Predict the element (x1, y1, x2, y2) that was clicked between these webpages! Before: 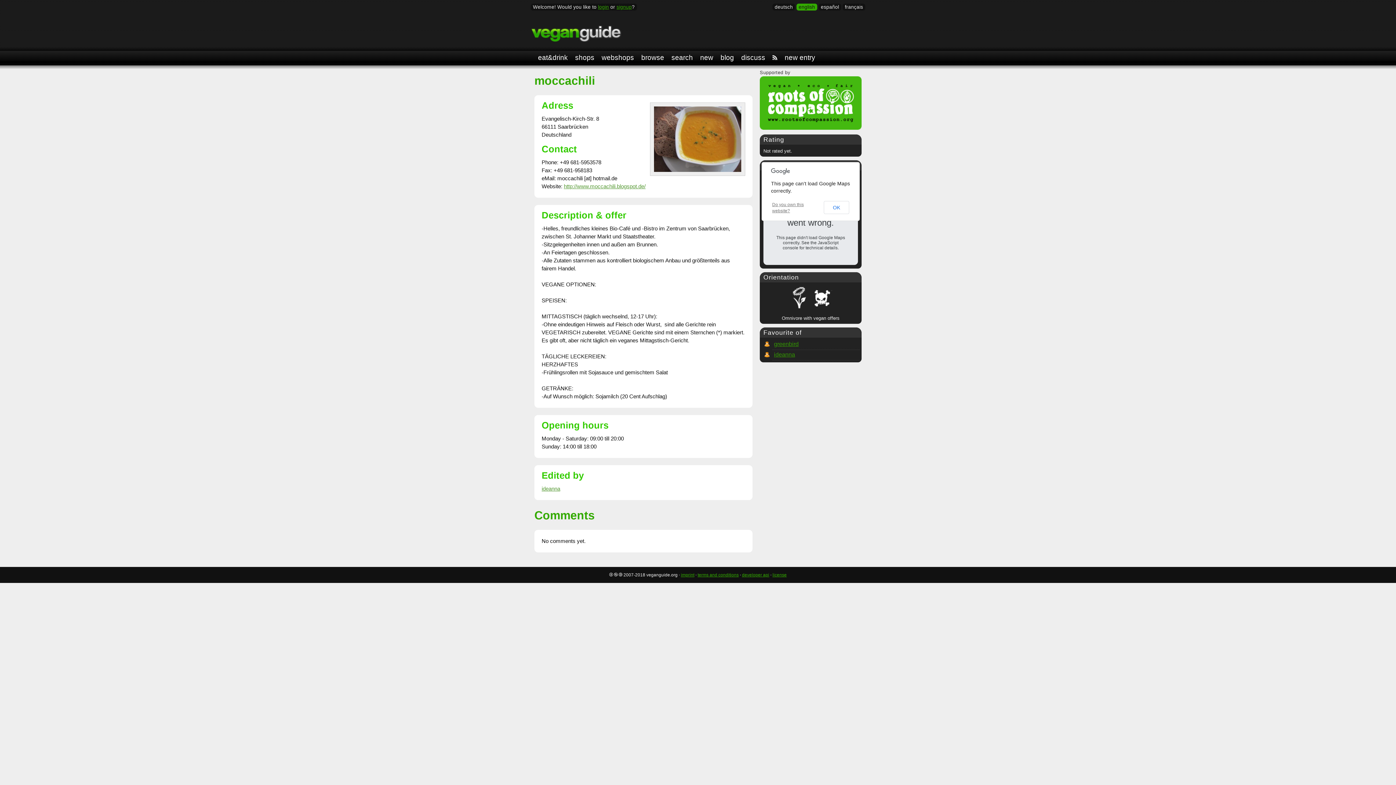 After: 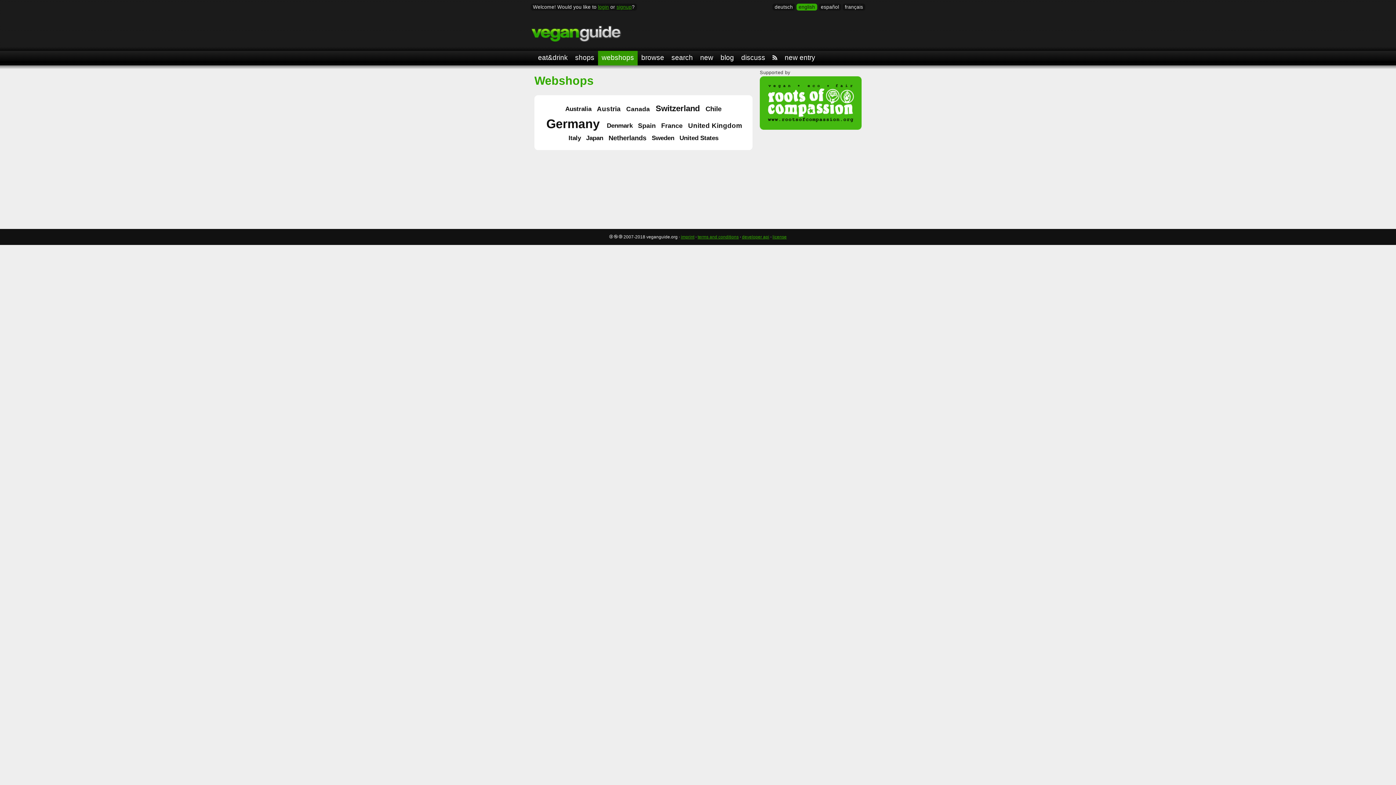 Action: bbox: (598, 50, 637, 65) label: webshops